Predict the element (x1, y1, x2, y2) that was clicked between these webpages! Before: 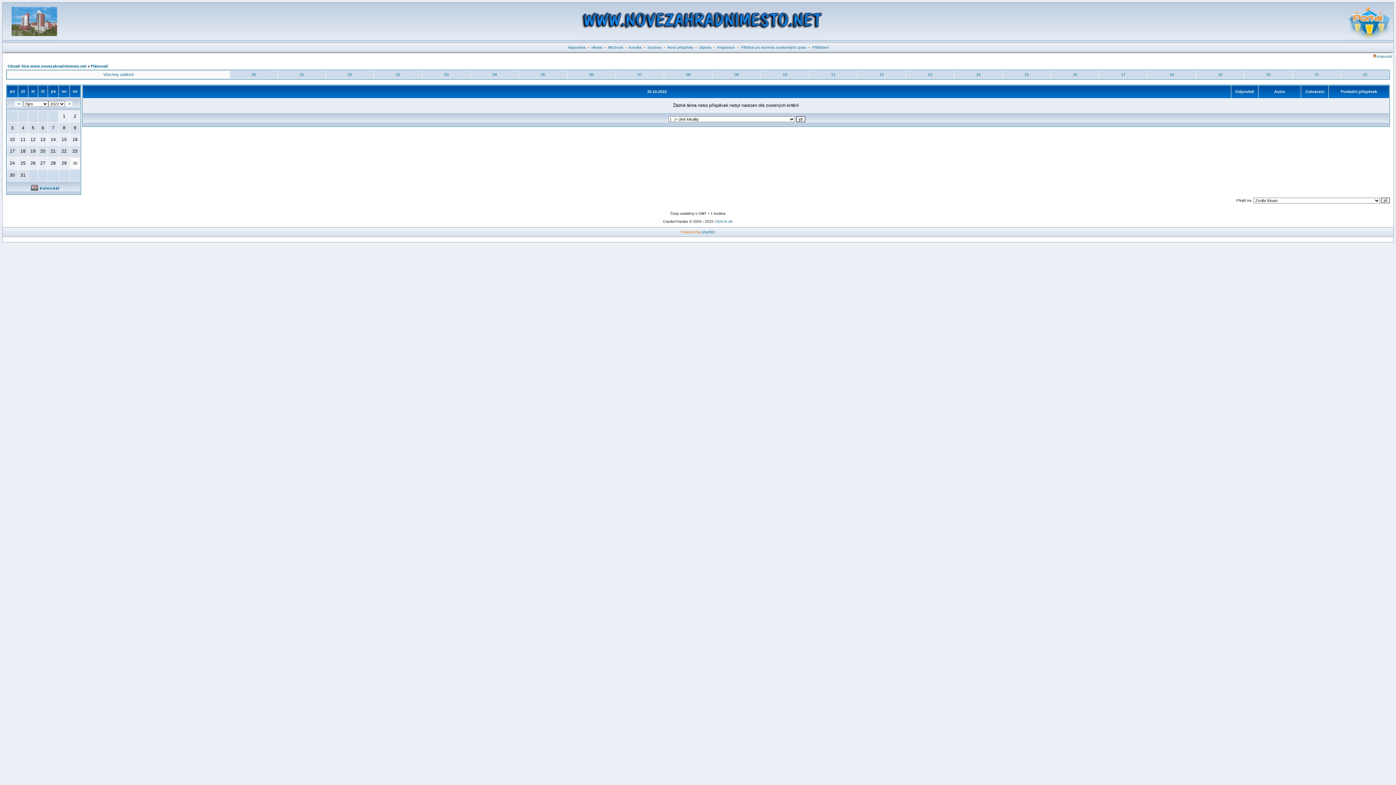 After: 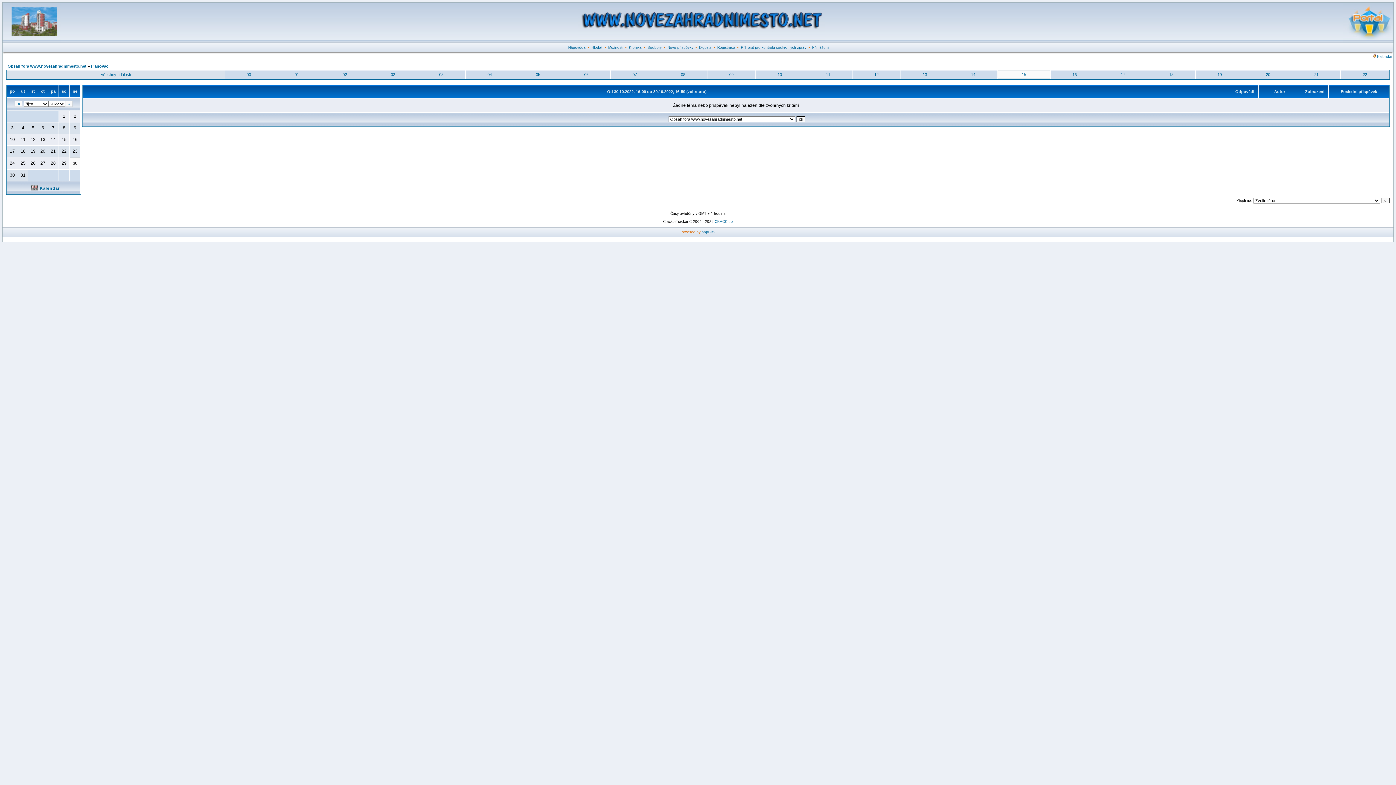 Action: bbox: (1024, 72, 1029, 76) label: 15